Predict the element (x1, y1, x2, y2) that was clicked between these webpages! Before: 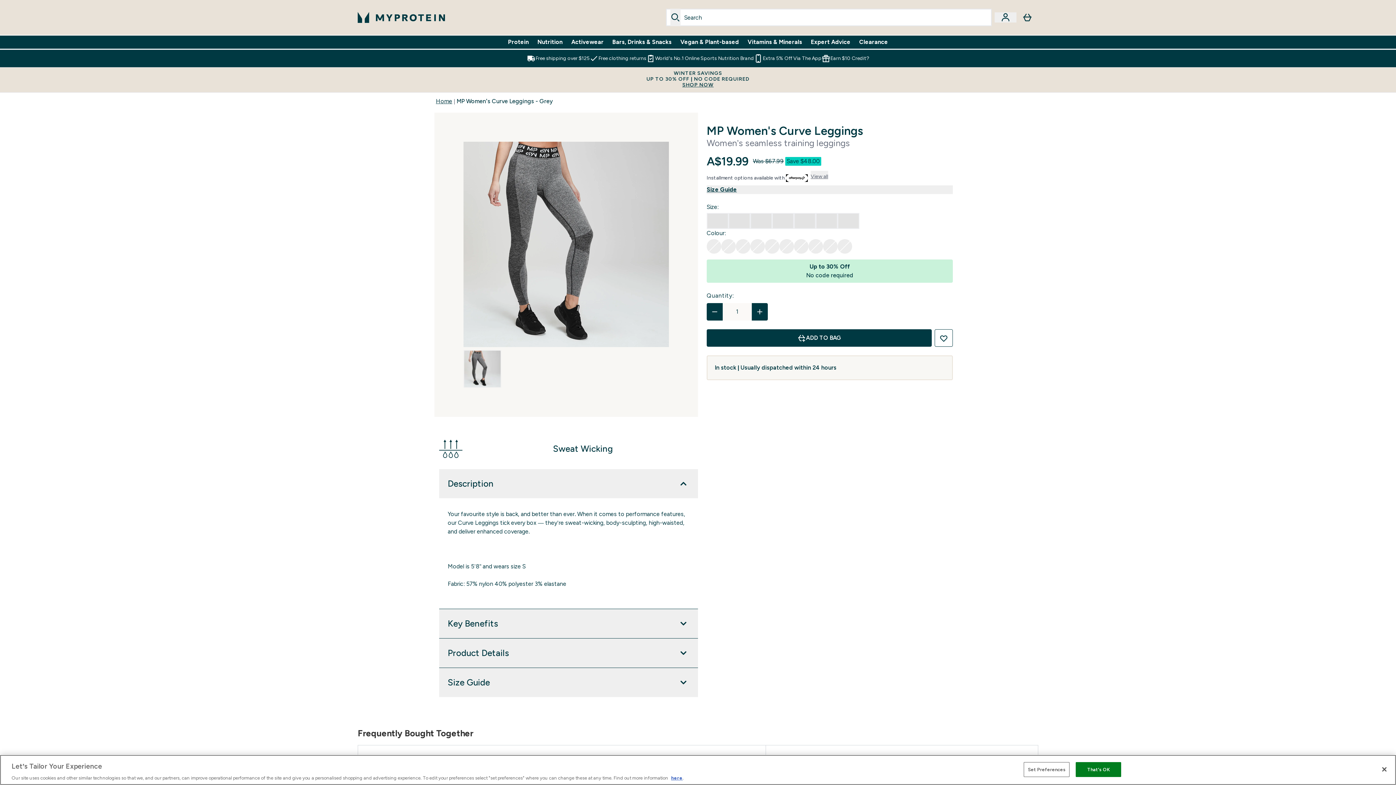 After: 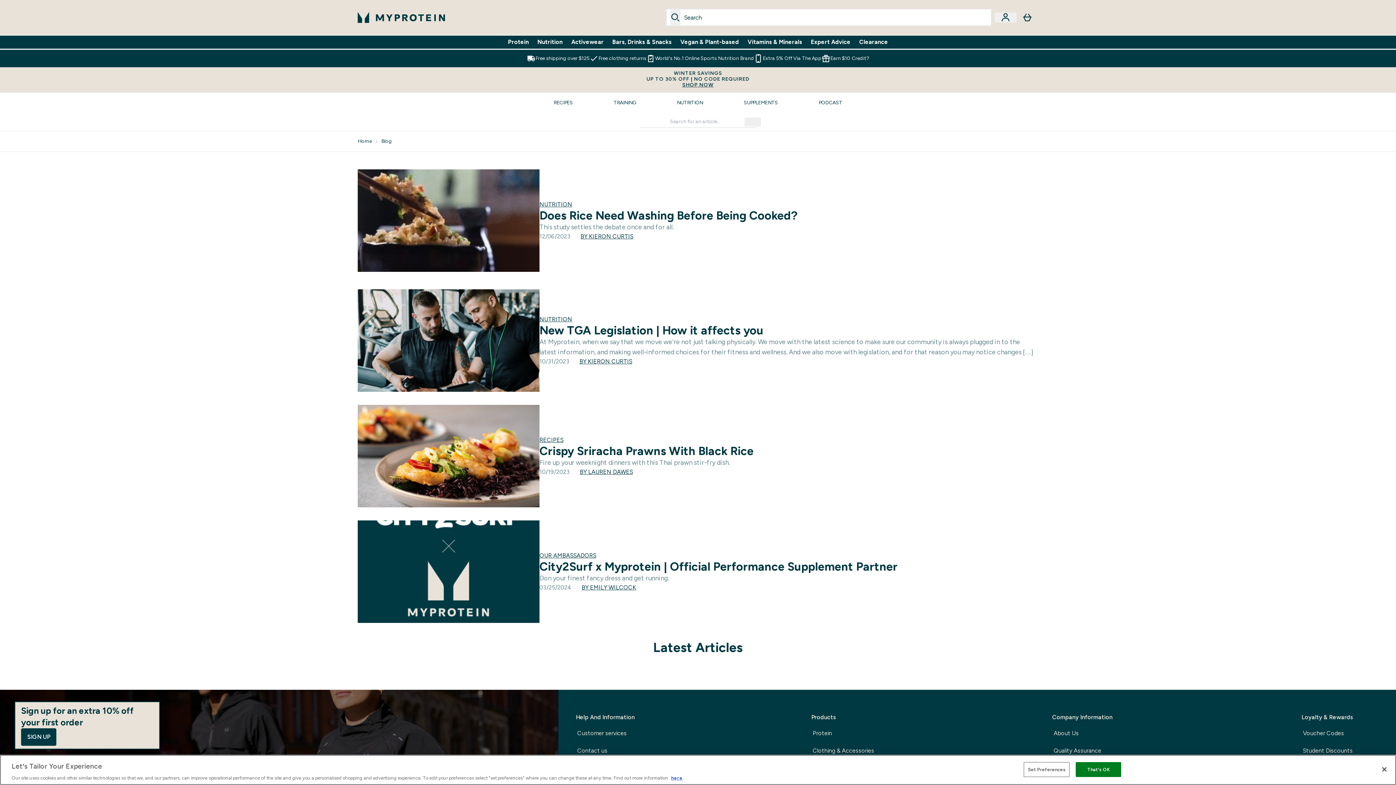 Action: label: Expert Advice bbox: (811, 37, 850, 46)